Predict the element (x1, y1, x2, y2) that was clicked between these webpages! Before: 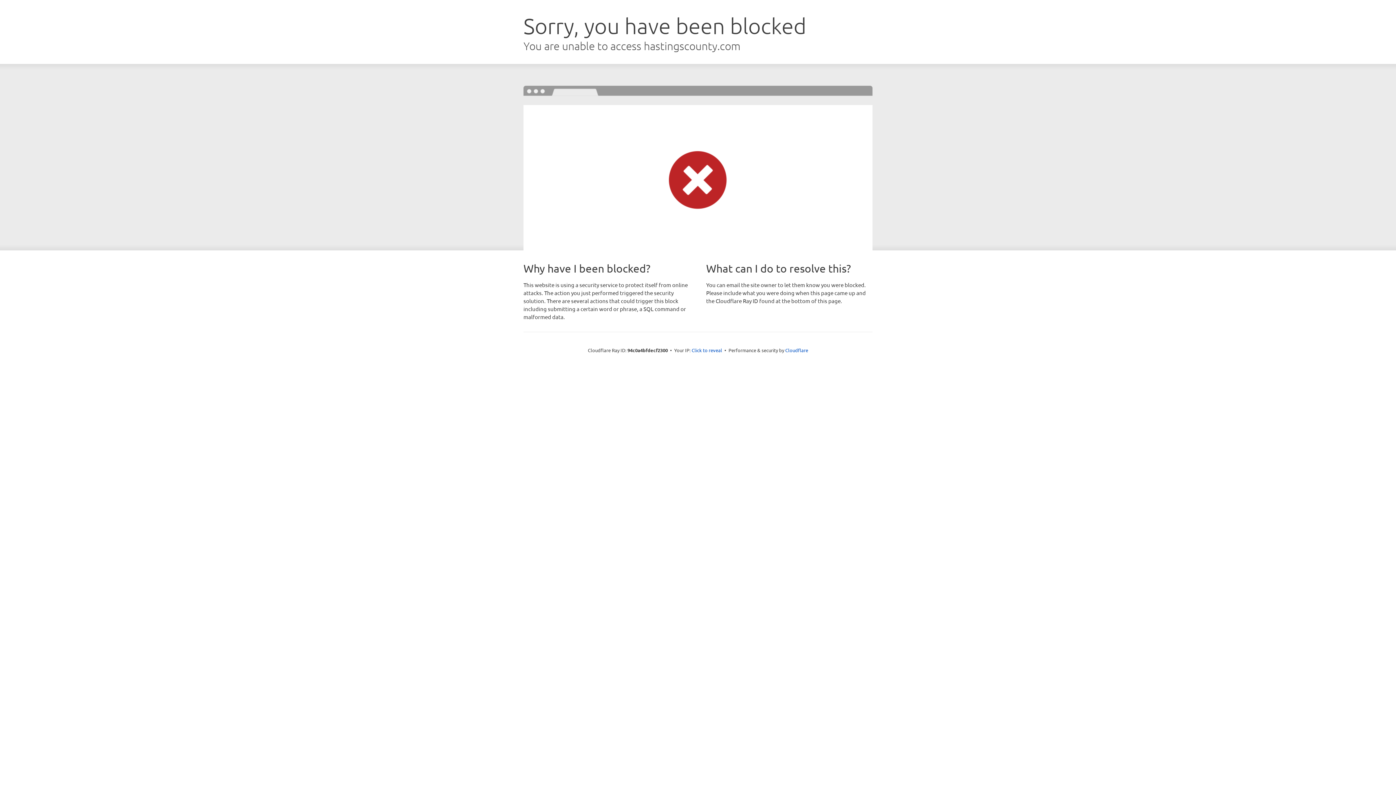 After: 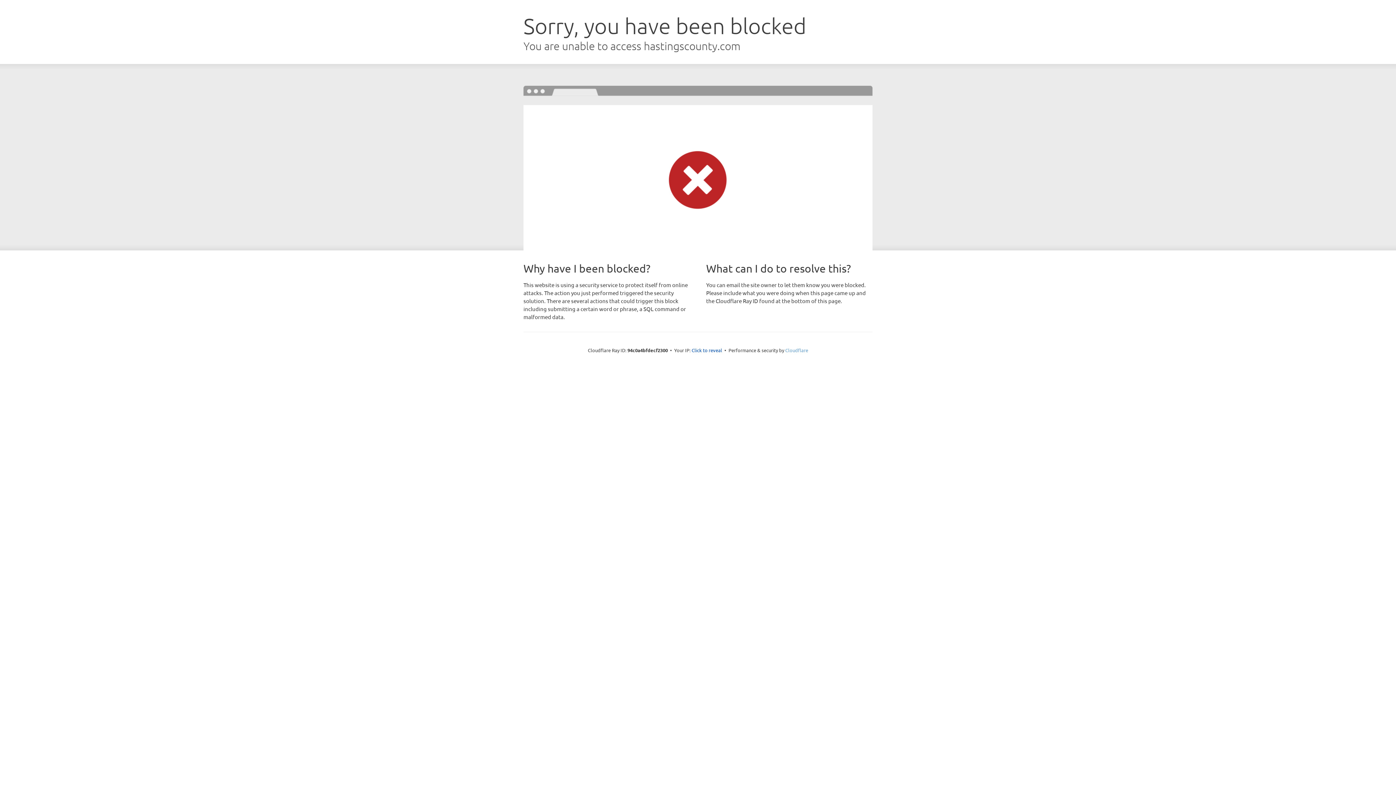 Action: label: Cloudflare bbox: (785, 347, 808, 353)